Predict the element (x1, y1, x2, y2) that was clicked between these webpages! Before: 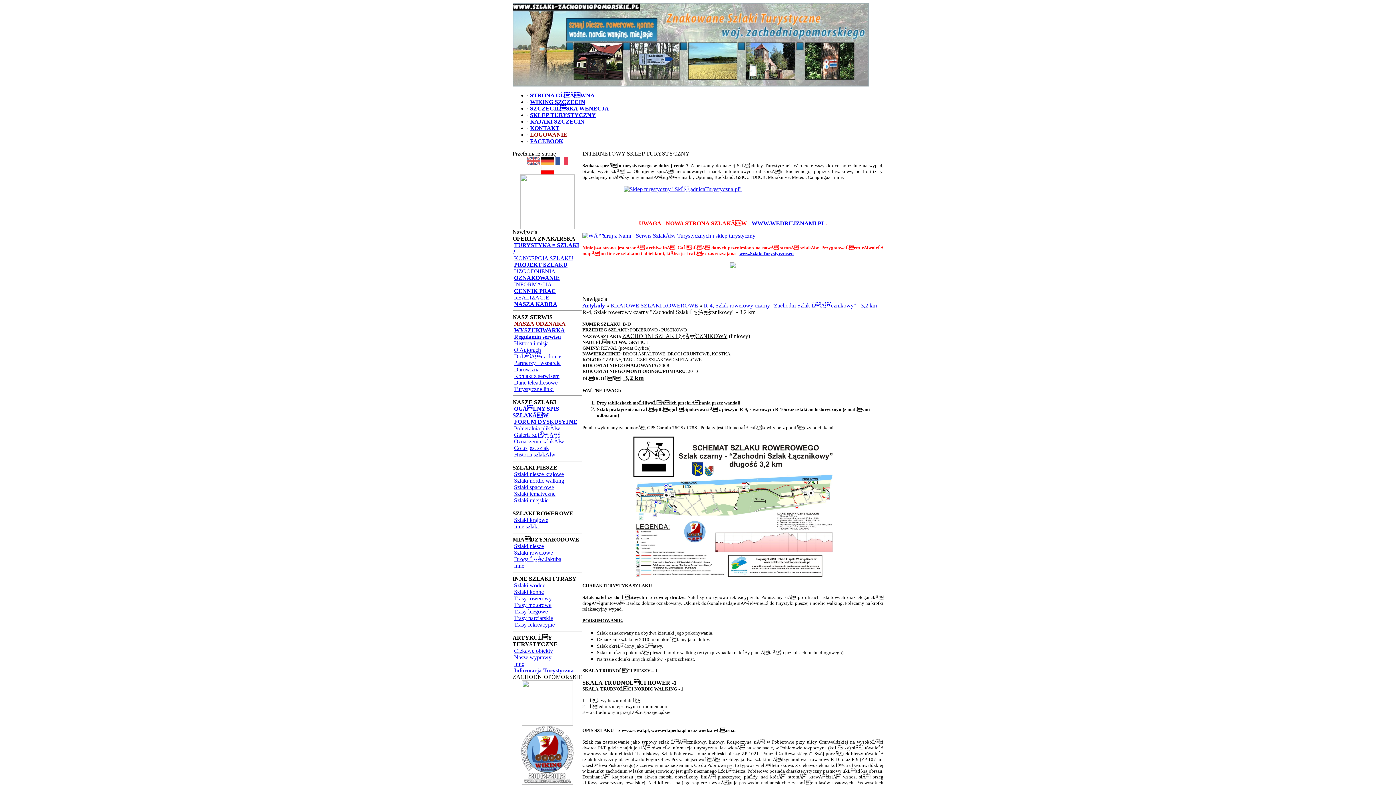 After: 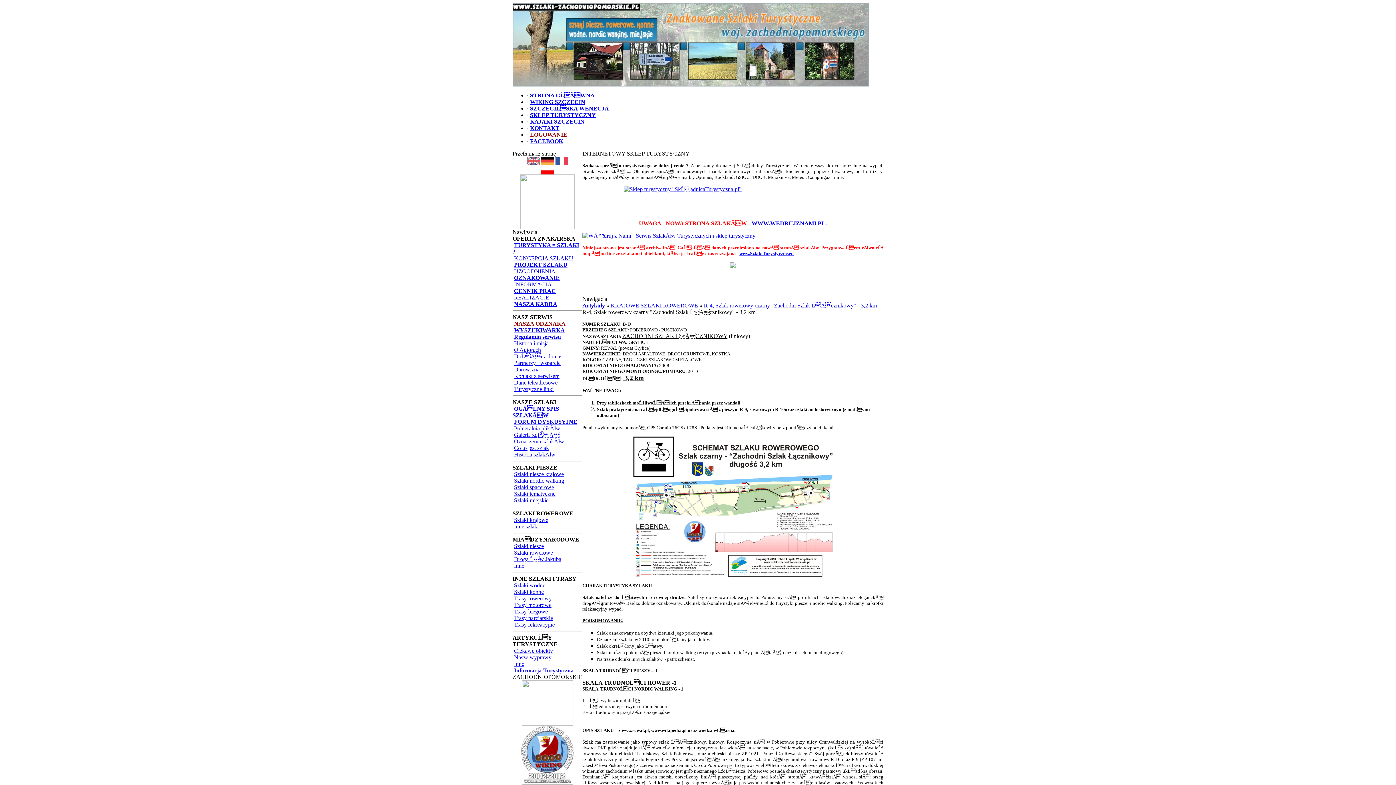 Action: label: . bbox: (825, 220, 827, 226)